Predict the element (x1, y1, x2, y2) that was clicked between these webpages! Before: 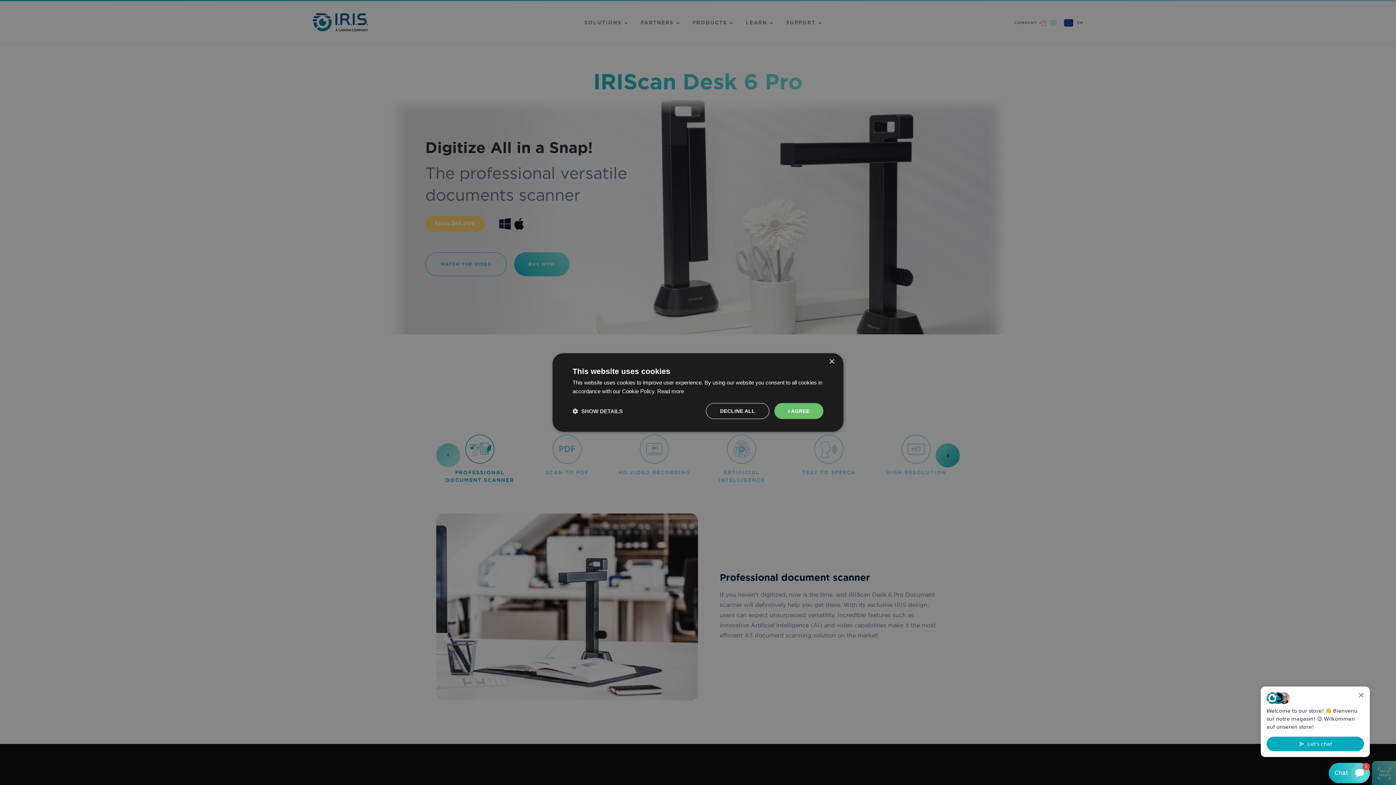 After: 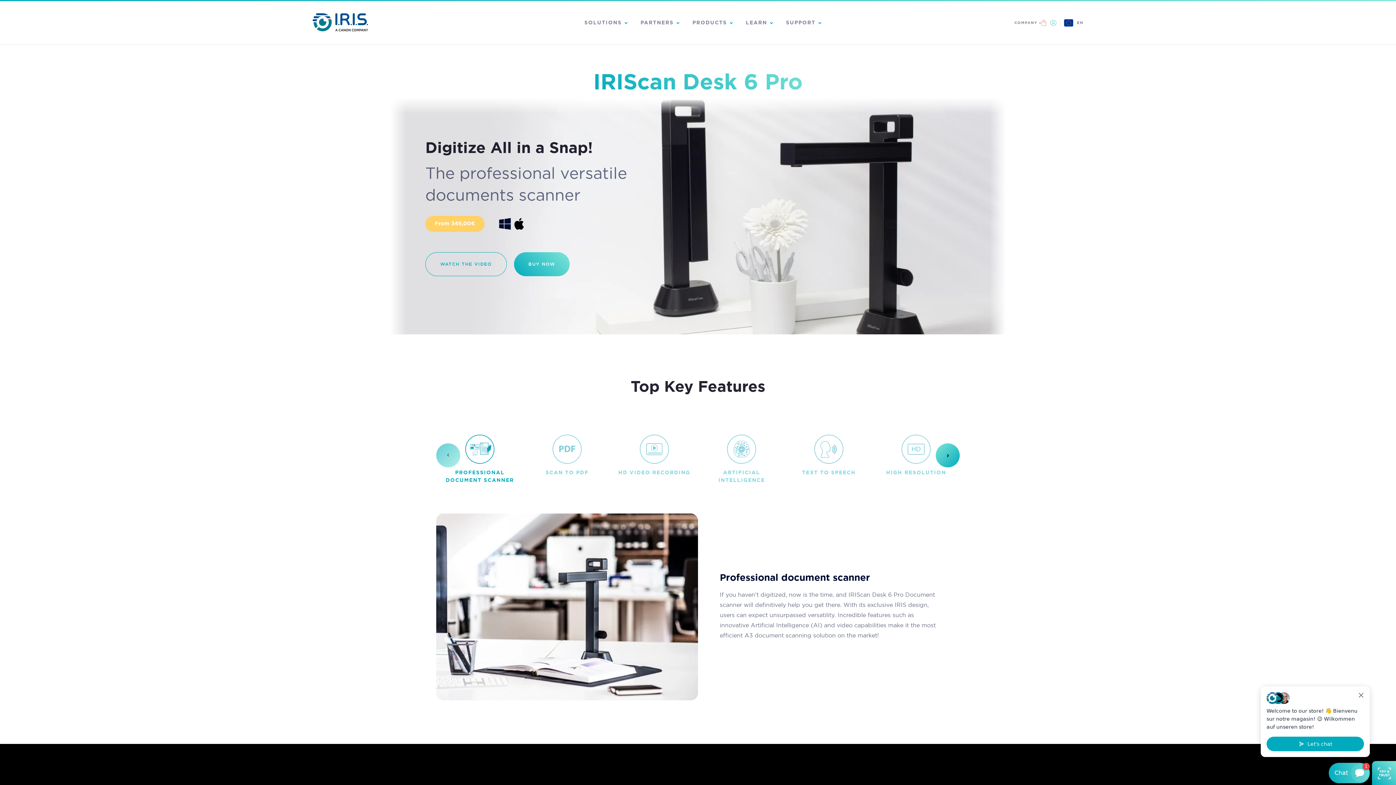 Action: bbox: (829, 359, 834, 364) label: Close